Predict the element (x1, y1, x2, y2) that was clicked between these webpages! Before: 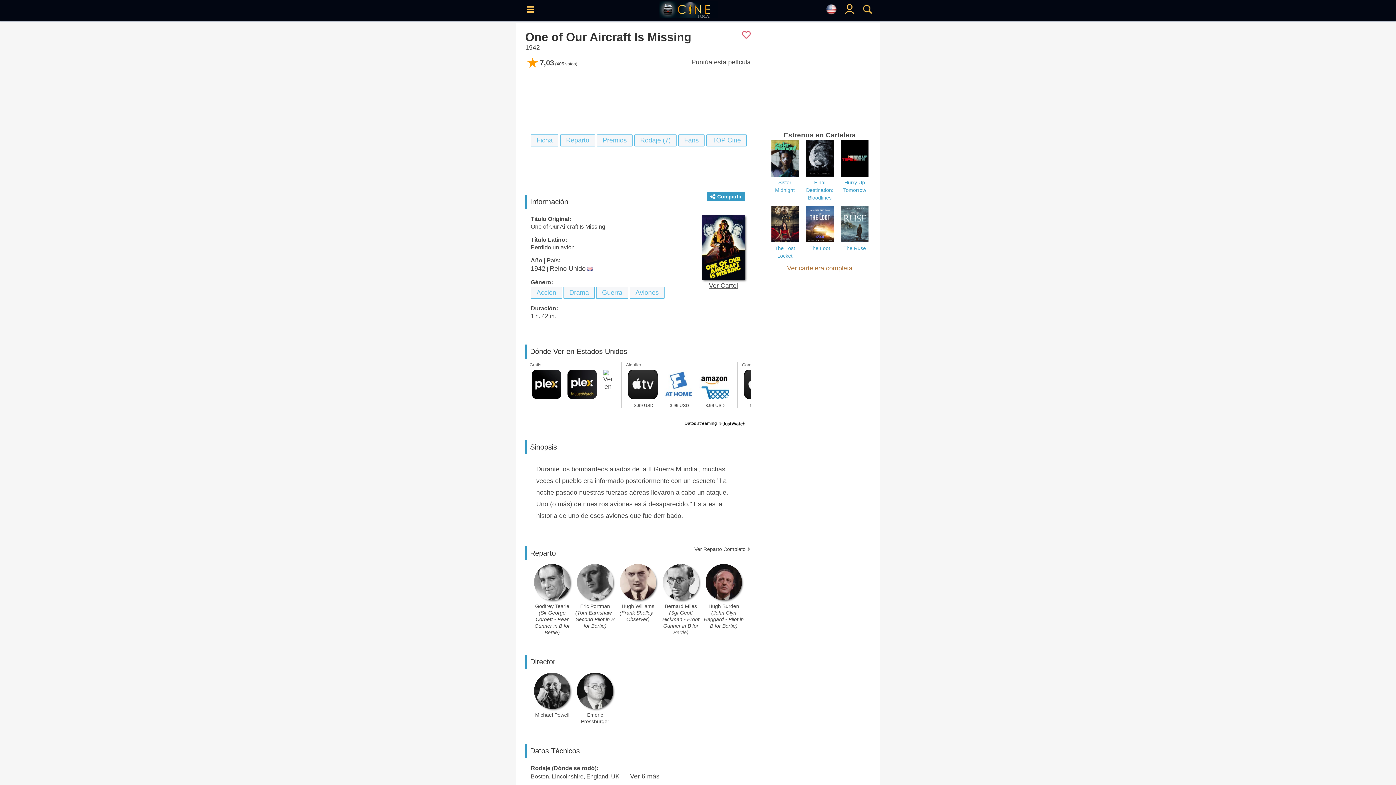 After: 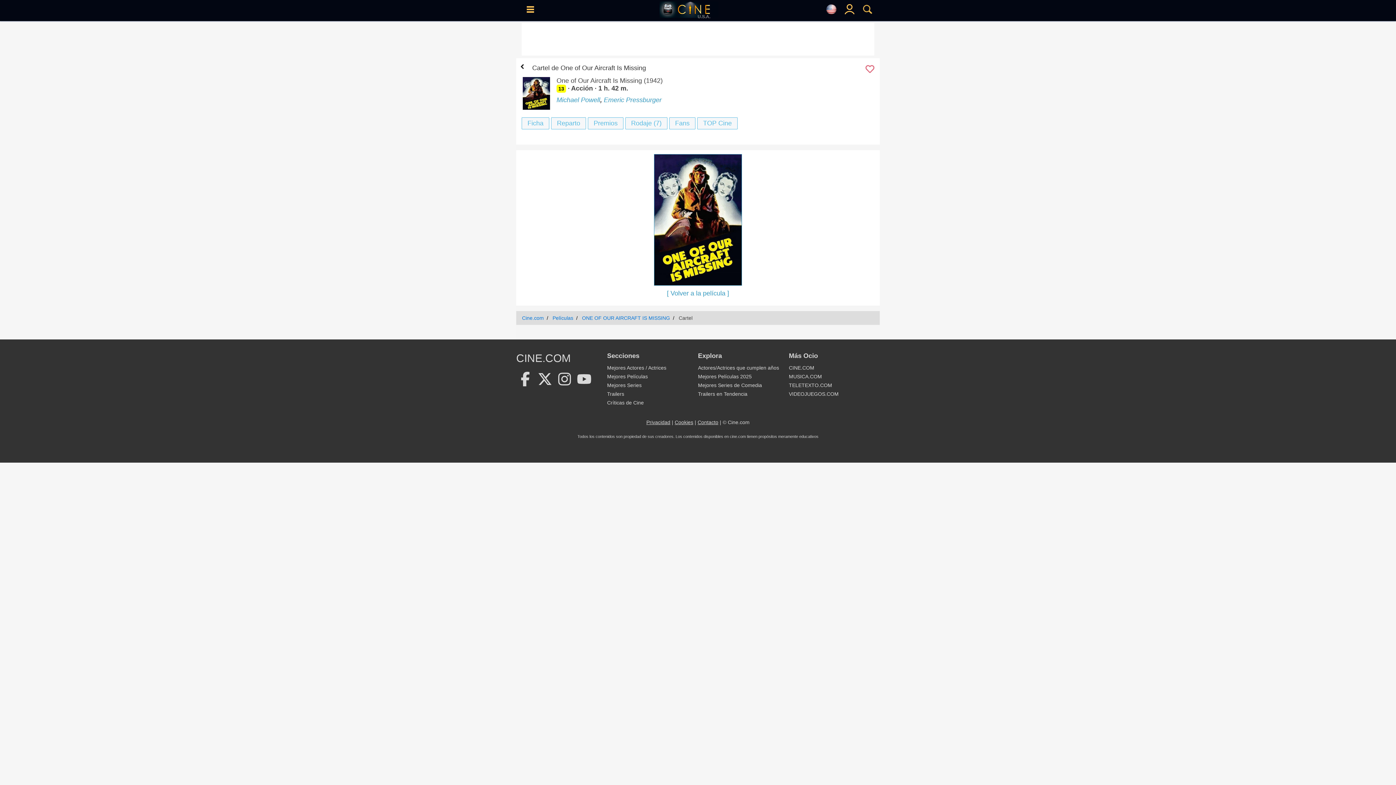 Action: label: 
Ver Cartel bbox: (701, 274, 745, 289)